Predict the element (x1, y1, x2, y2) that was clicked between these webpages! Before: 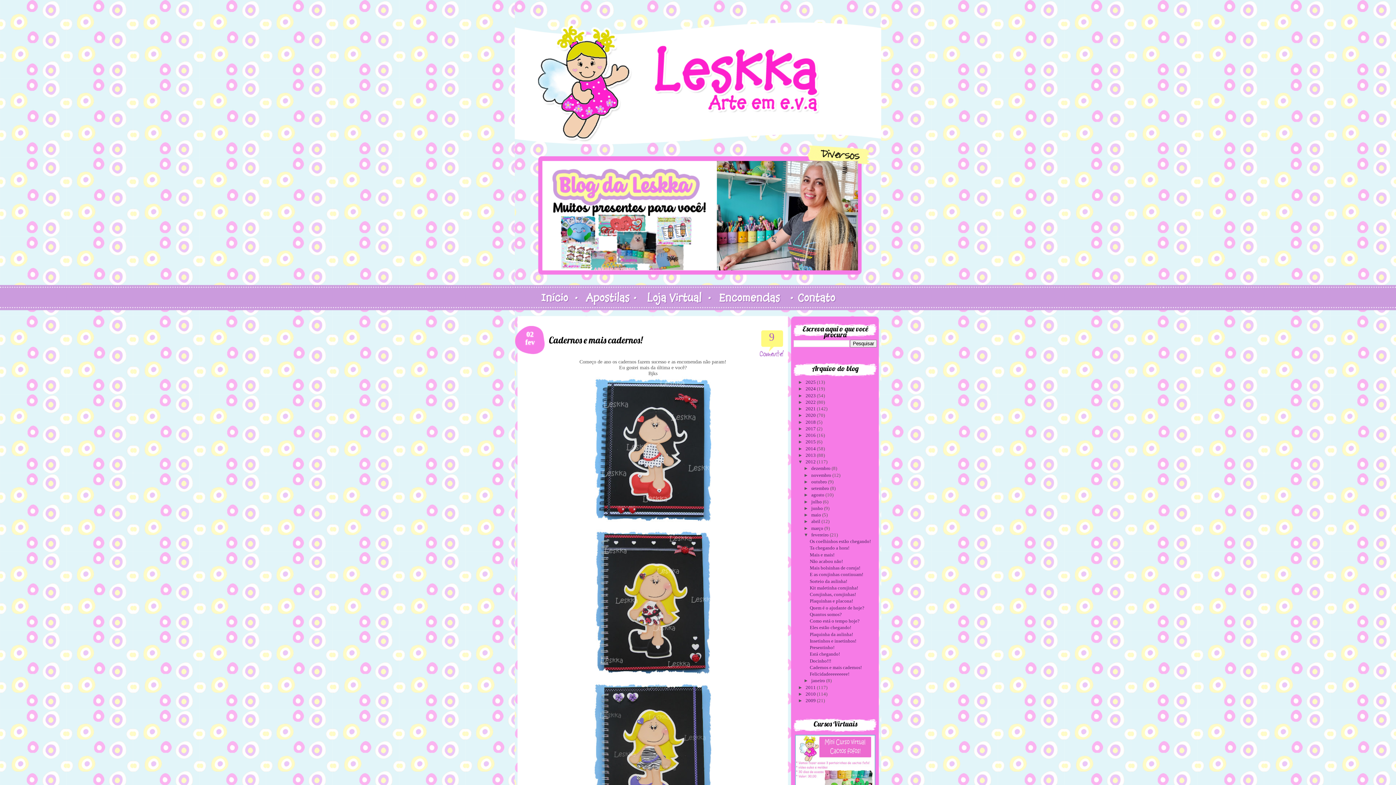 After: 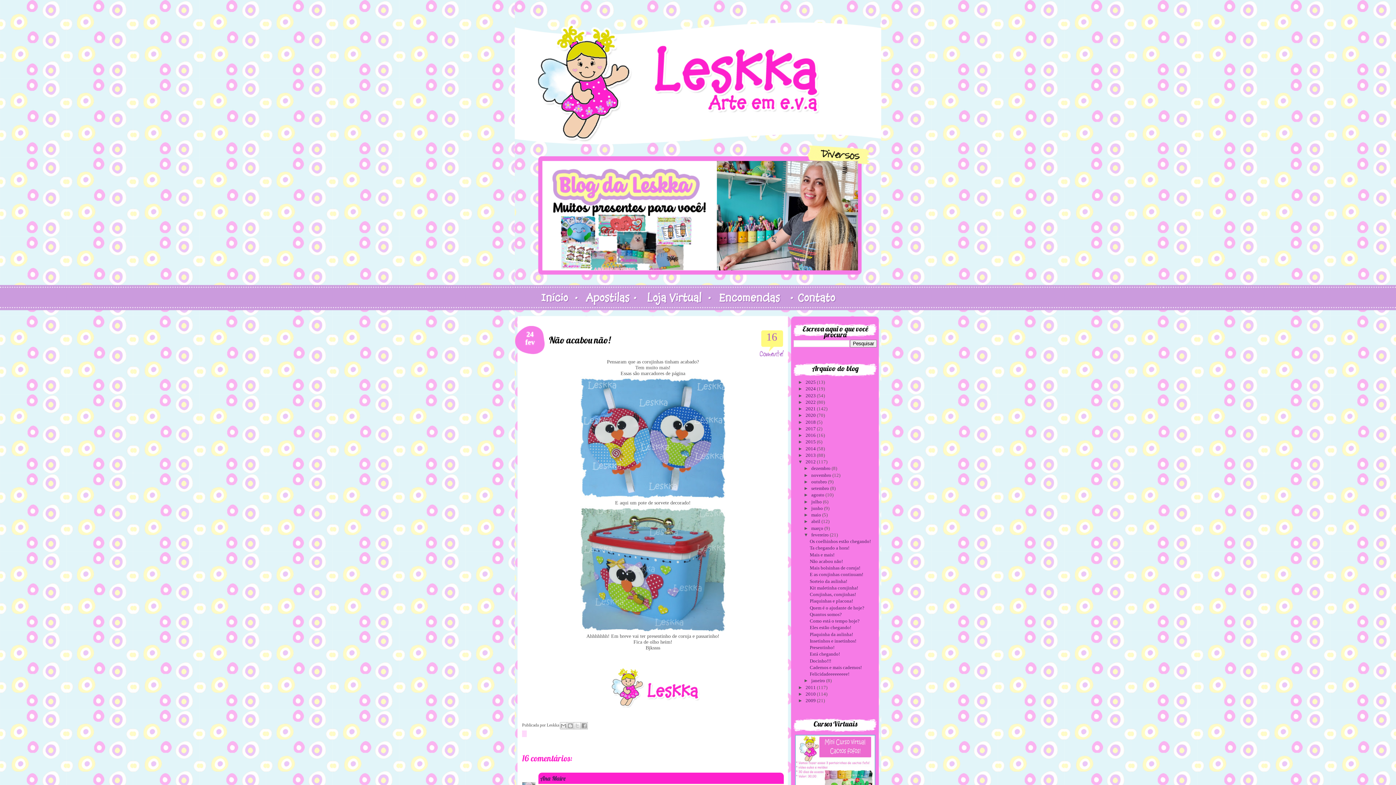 Action: label: Não acabou não! bbox: (809, 558, 843, 564)